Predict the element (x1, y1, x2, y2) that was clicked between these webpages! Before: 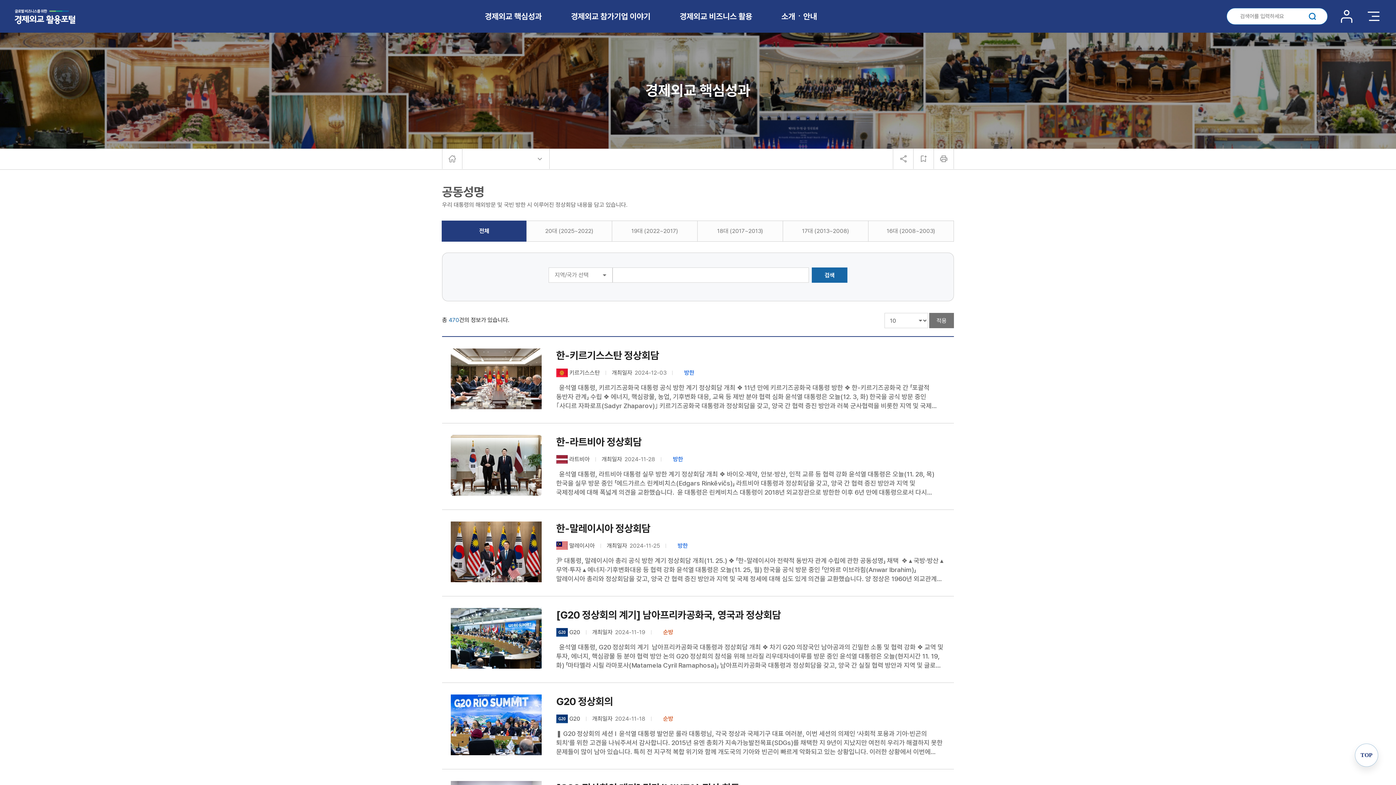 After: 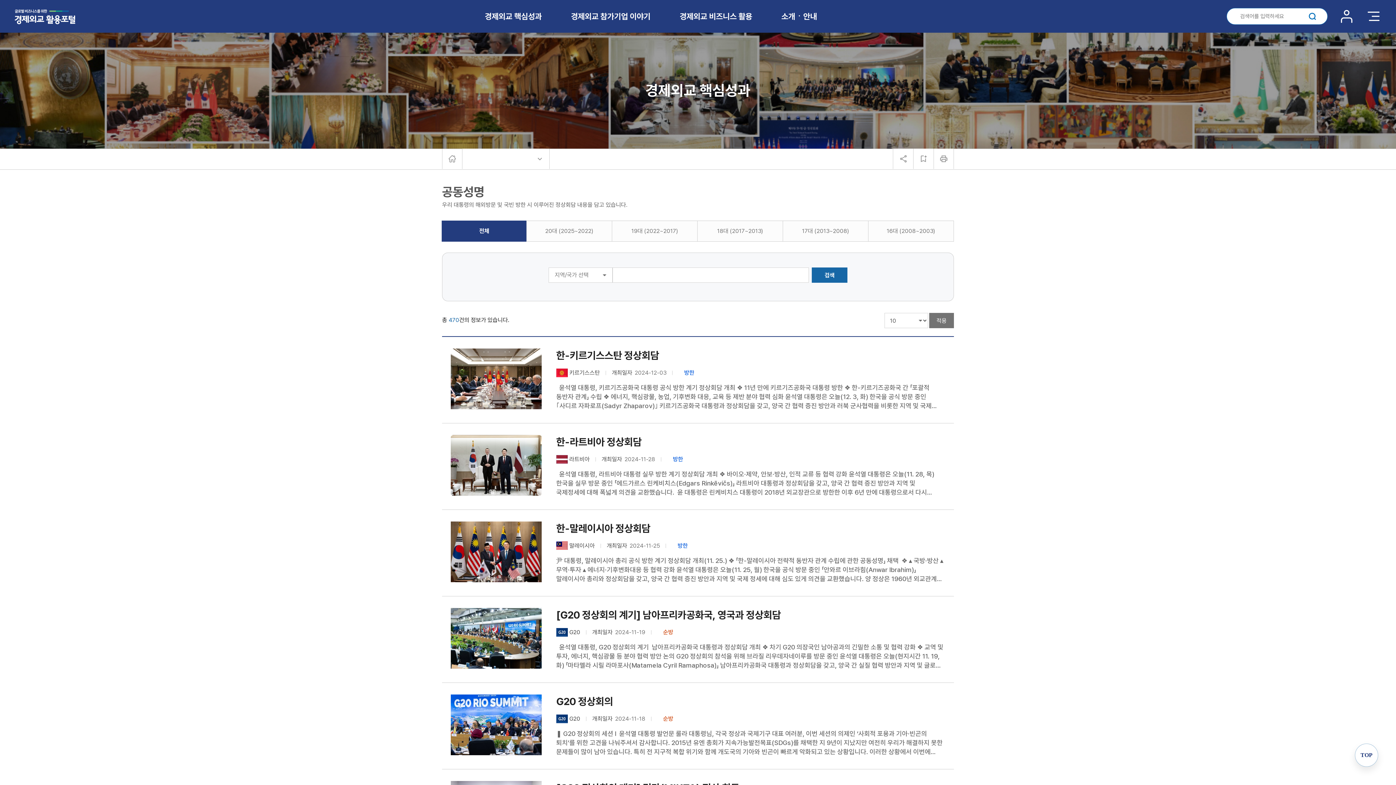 Action: bbox: (479, 227, 489, 234) label: 전체